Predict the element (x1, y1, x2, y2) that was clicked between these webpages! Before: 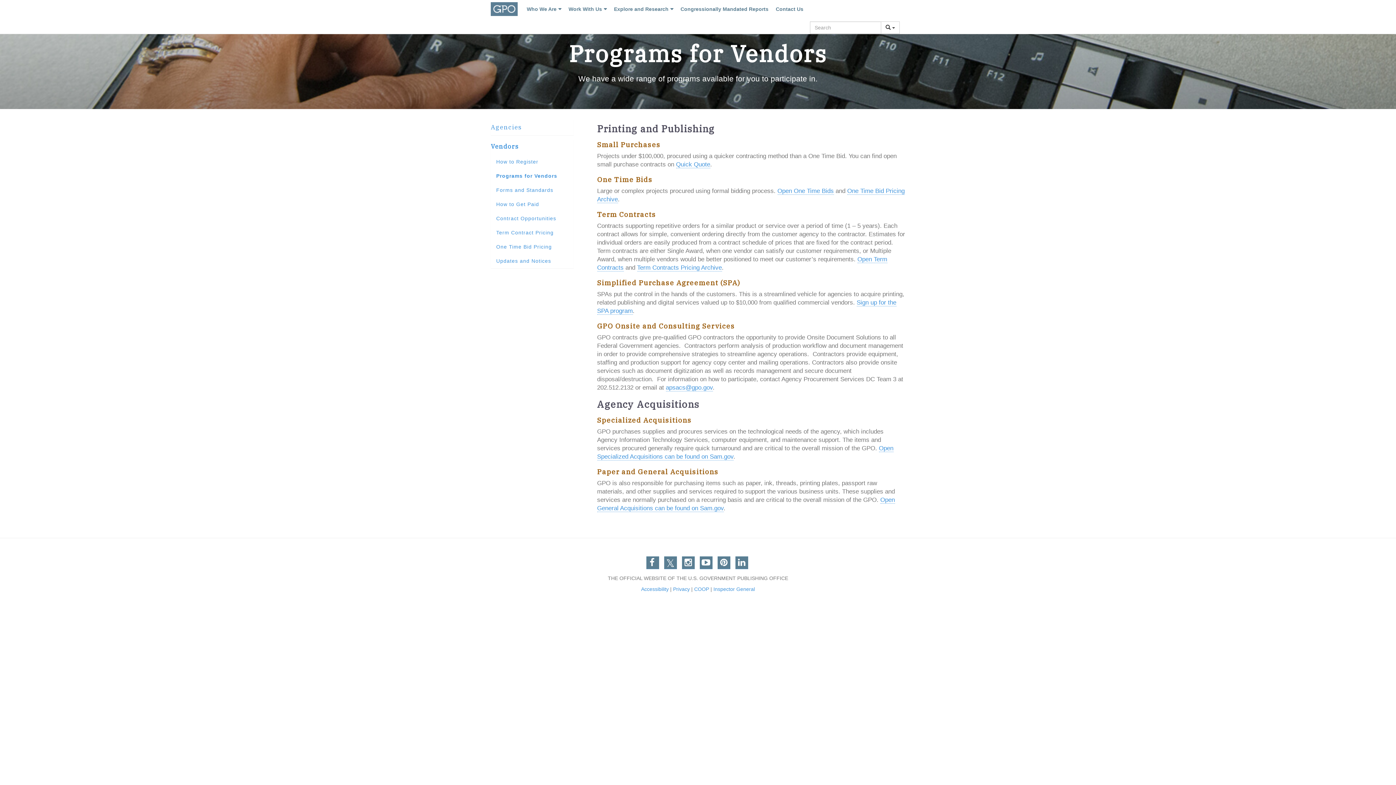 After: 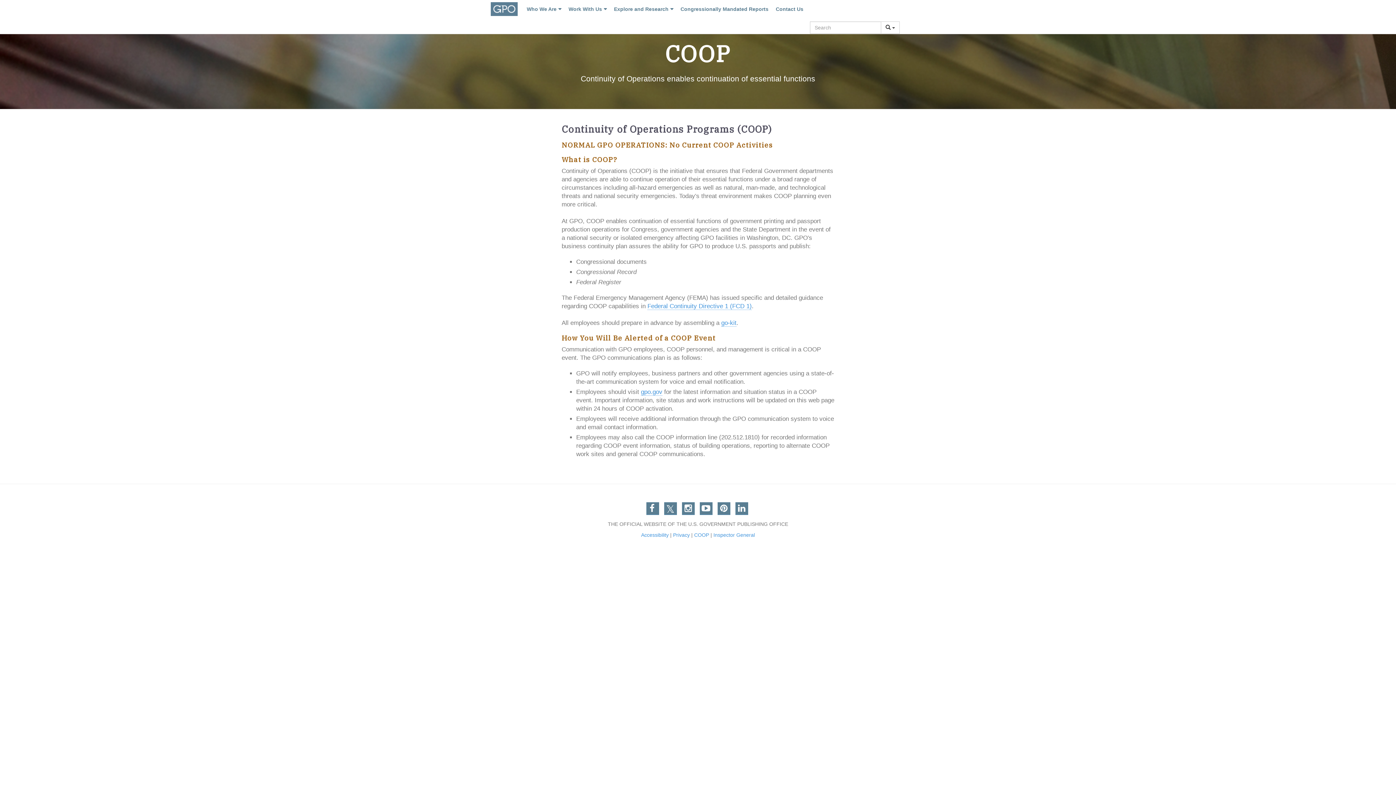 Action: bbox: (694, 586, 709, 592) label: COOP